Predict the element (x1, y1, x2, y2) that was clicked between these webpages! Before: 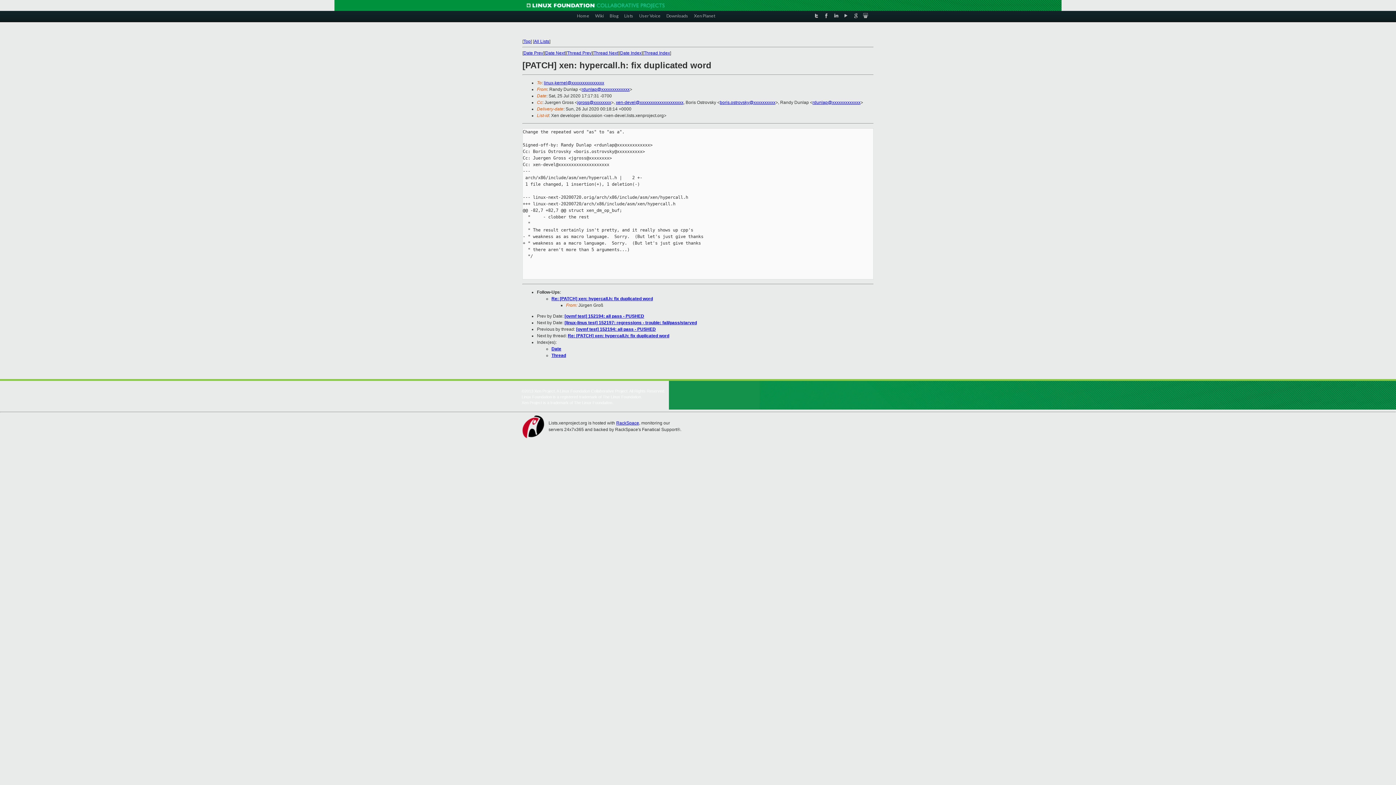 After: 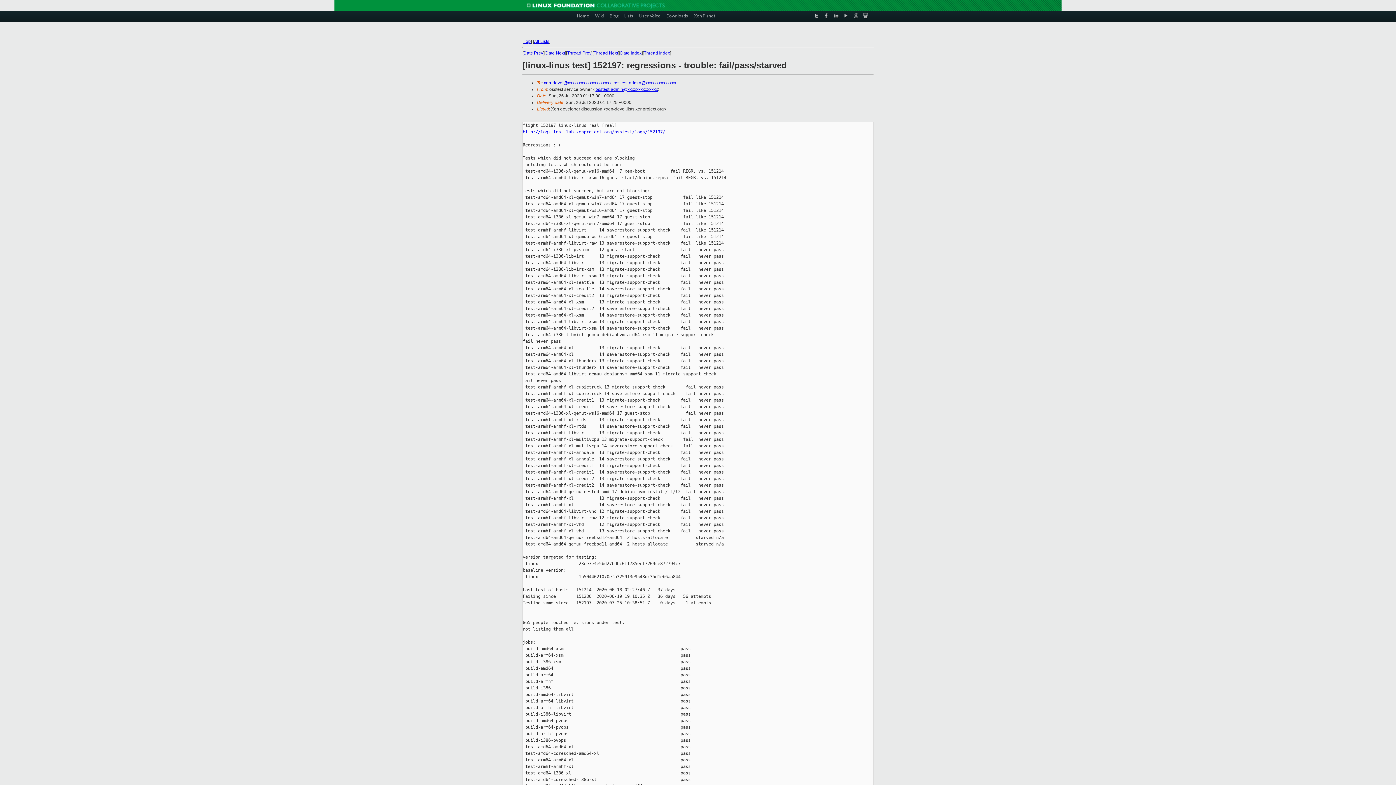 Action: bbox: (564, 320, 697, 325) label: [linux-linus test] 152197: regressions - trouble: fail/pass/starved